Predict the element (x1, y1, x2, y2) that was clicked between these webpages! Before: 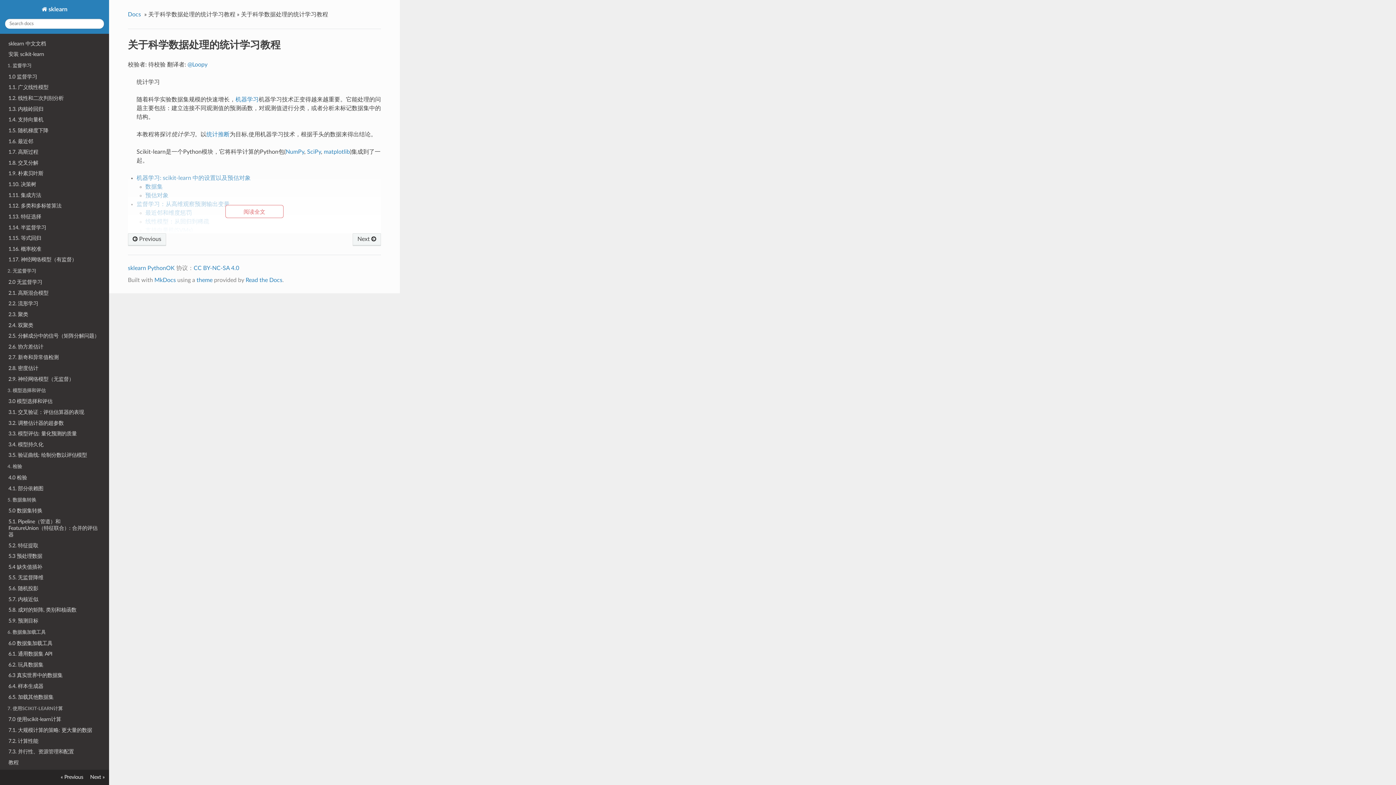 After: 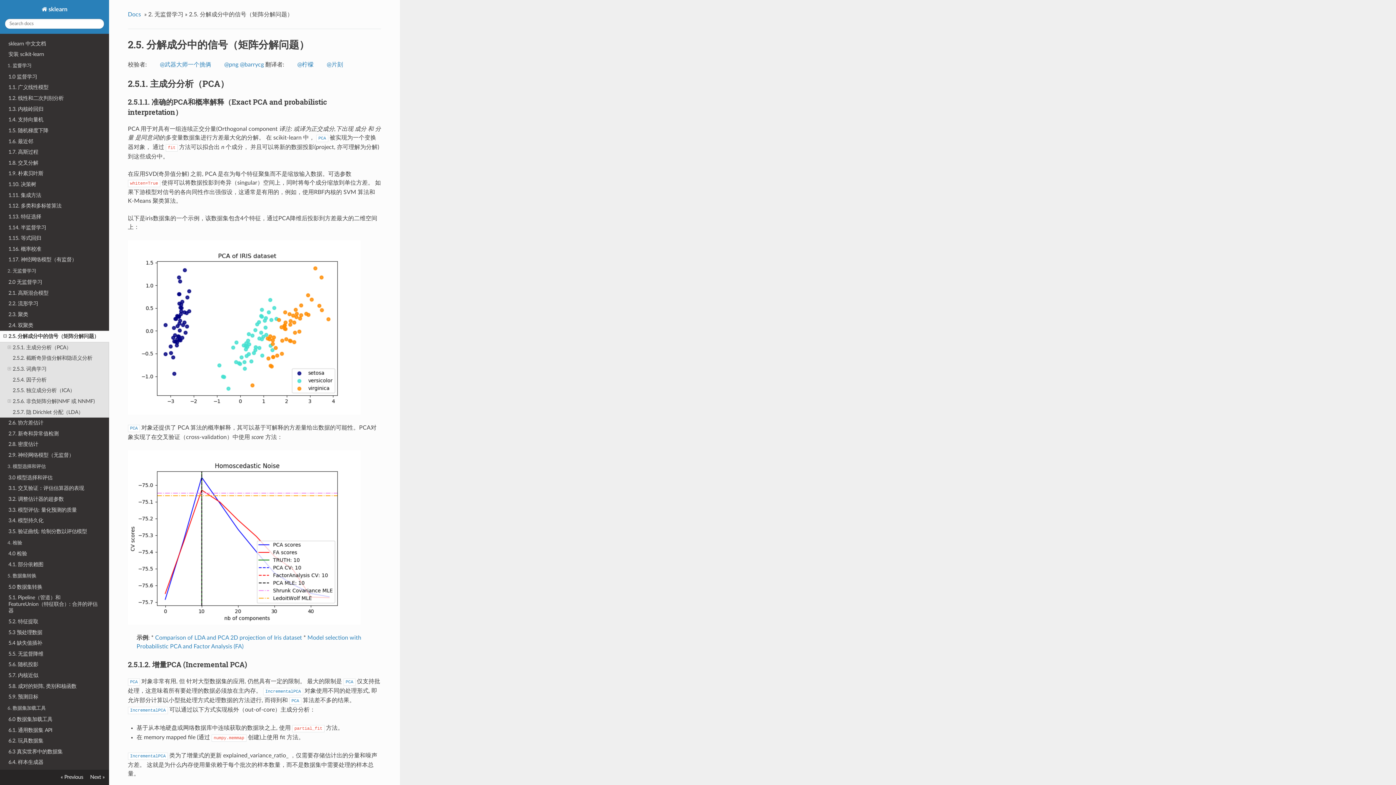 Action: label: 2.5. 分解成分中的信号（矩阵分解问题） bbox: (0, 331, 109, 341)